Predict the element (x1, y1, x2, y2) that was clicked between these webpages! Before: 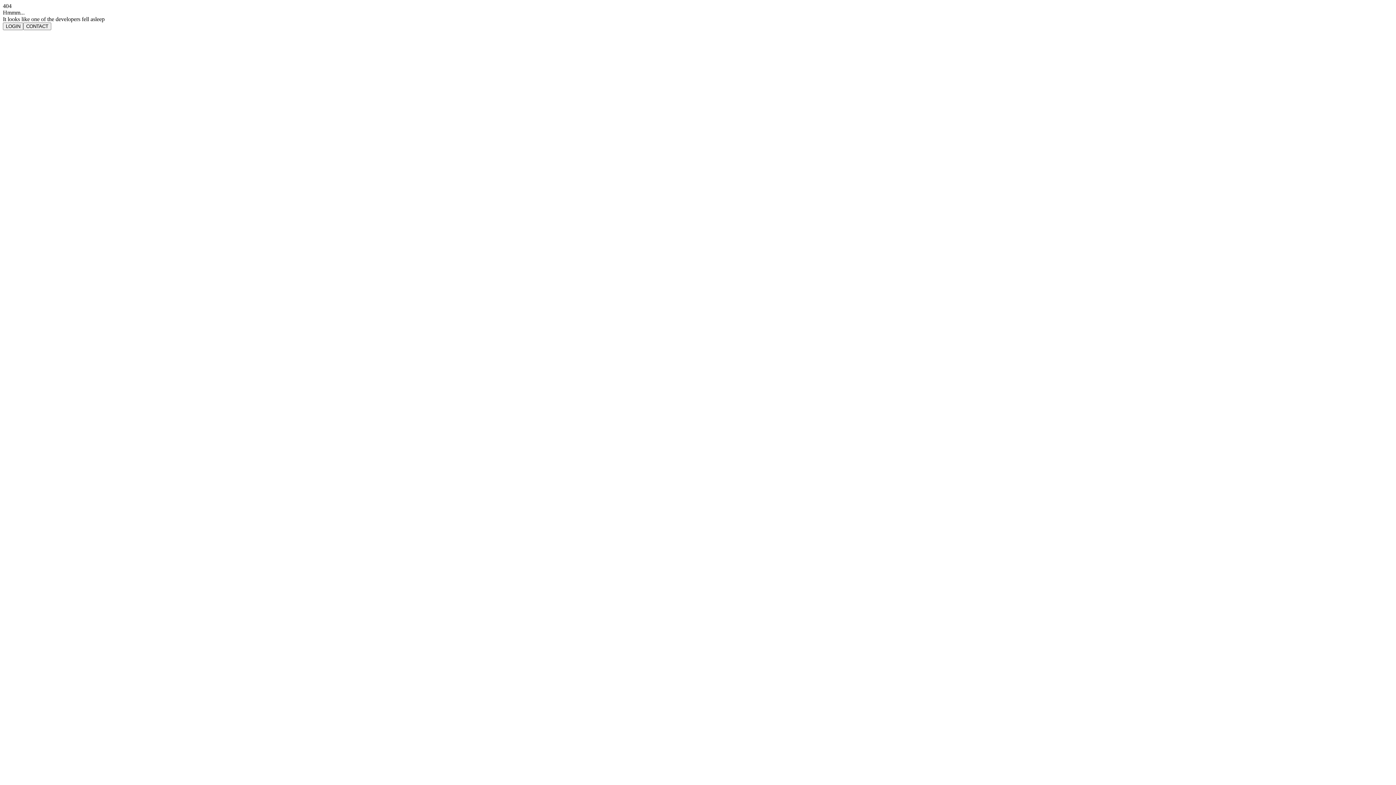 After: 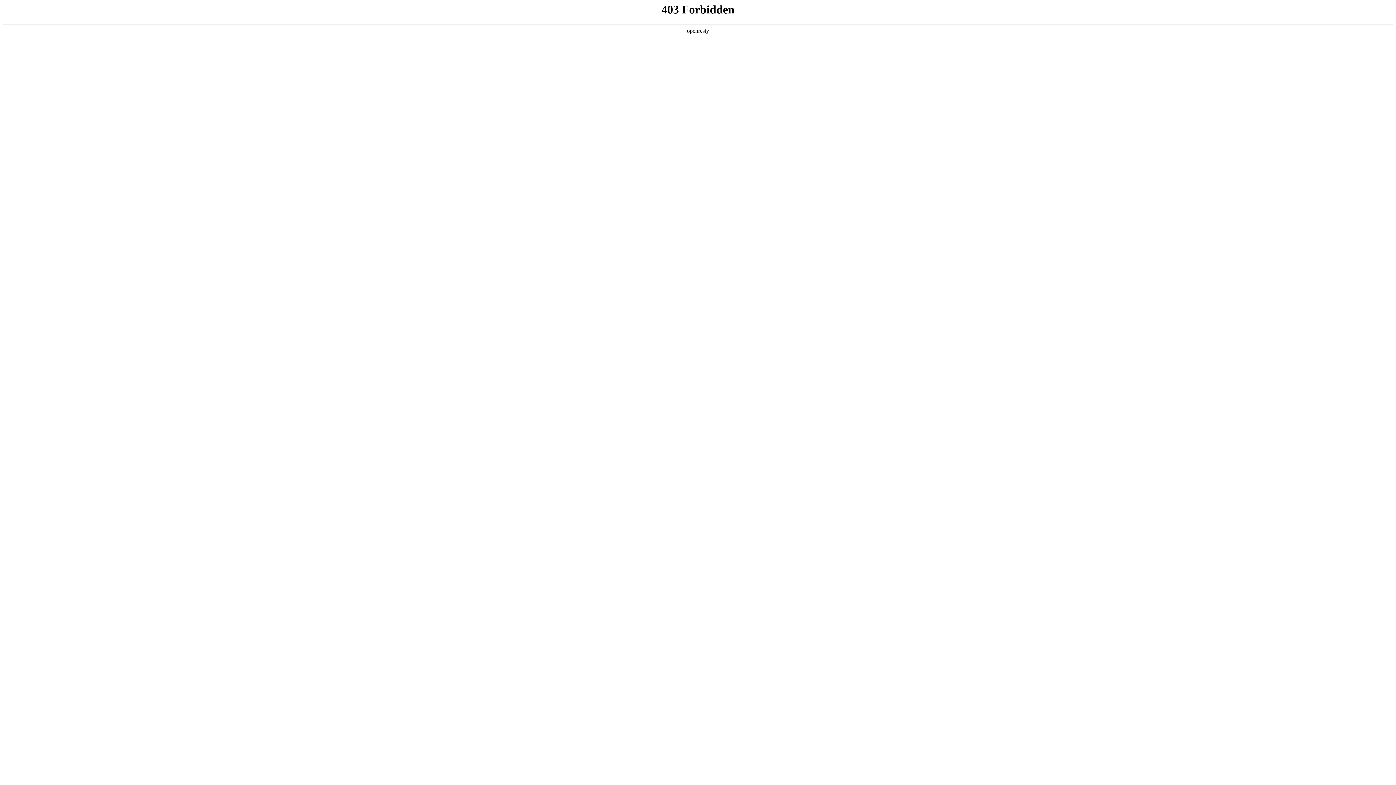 Action: label: CONTACT bbox: (23, 22, 51, 30)